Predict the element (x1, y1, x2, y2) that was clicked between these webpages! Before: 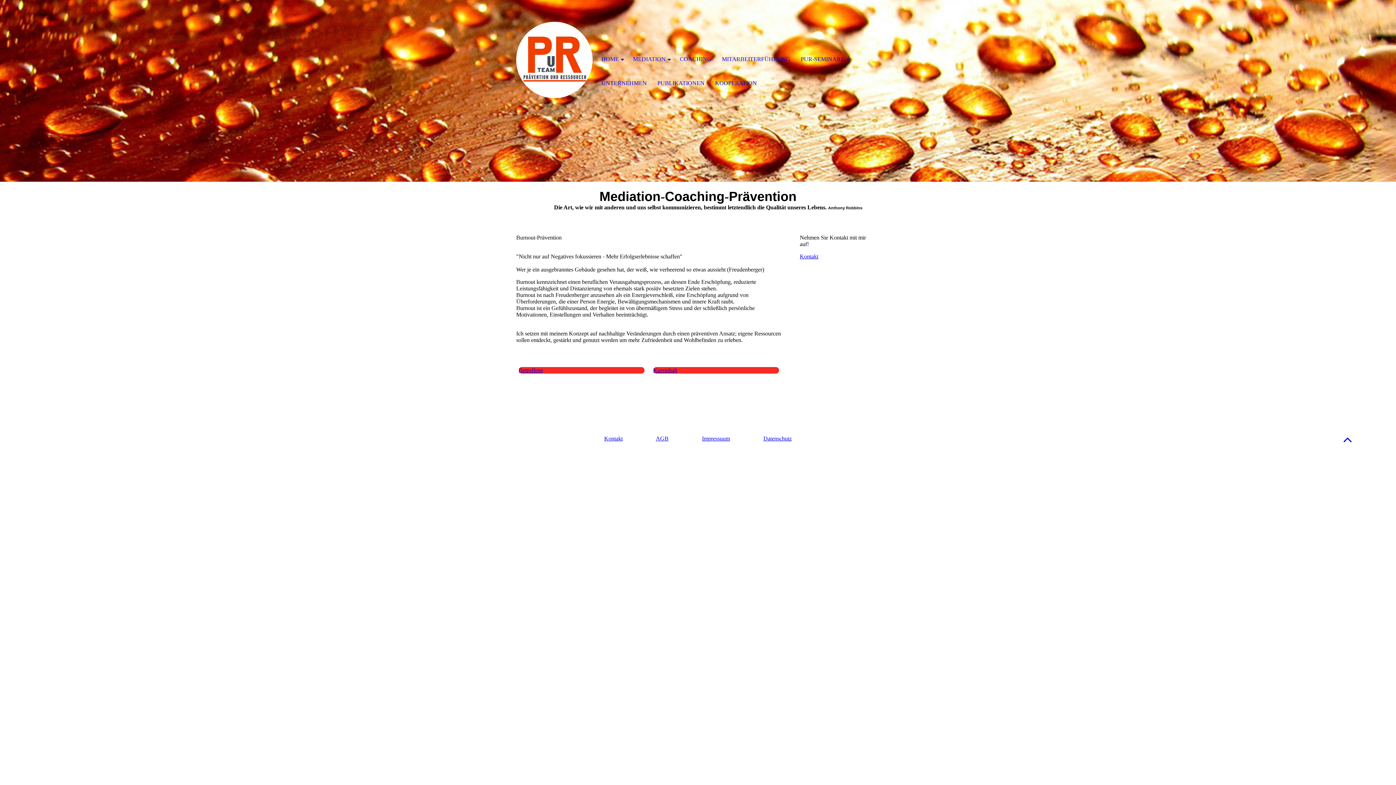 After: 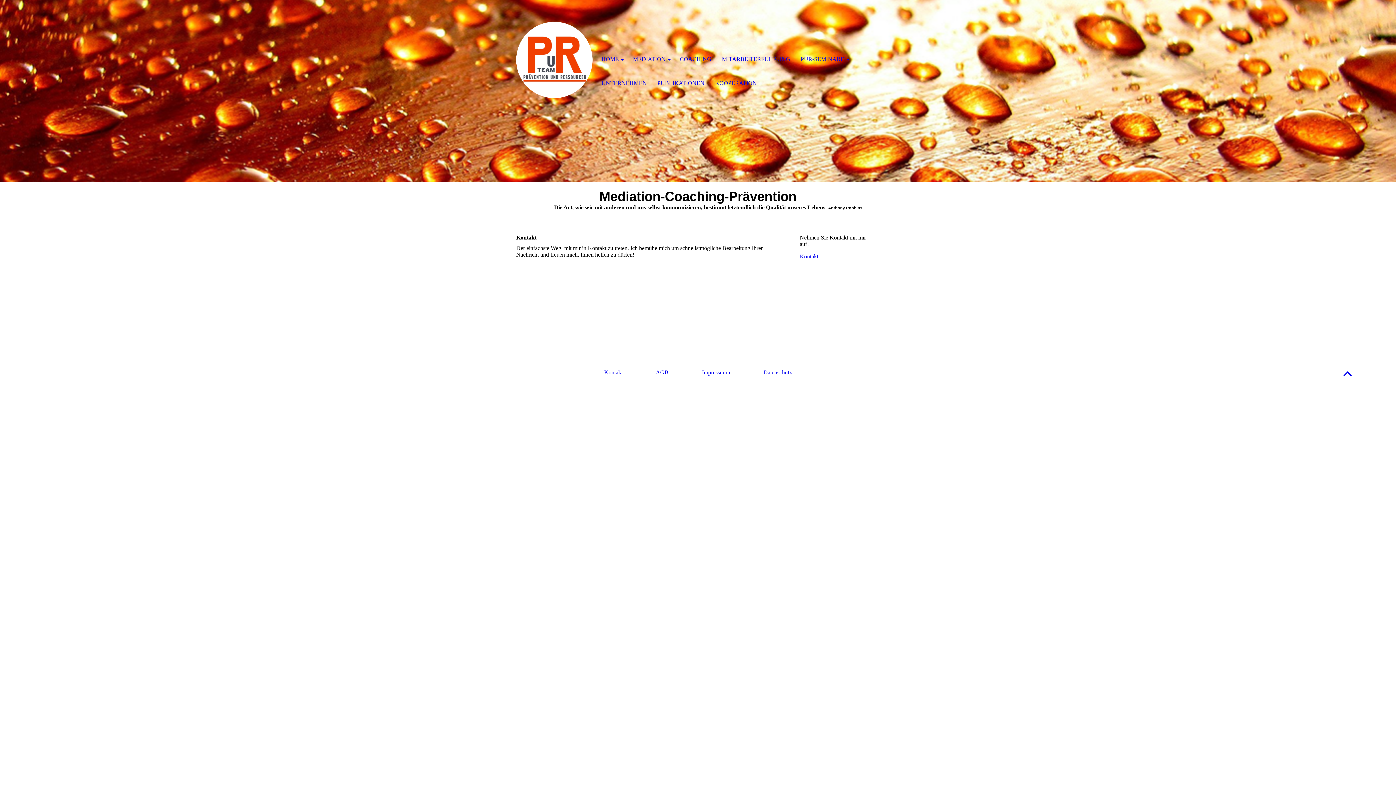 Action: bbox: (604, 435, 622, 441) label: Kontakt